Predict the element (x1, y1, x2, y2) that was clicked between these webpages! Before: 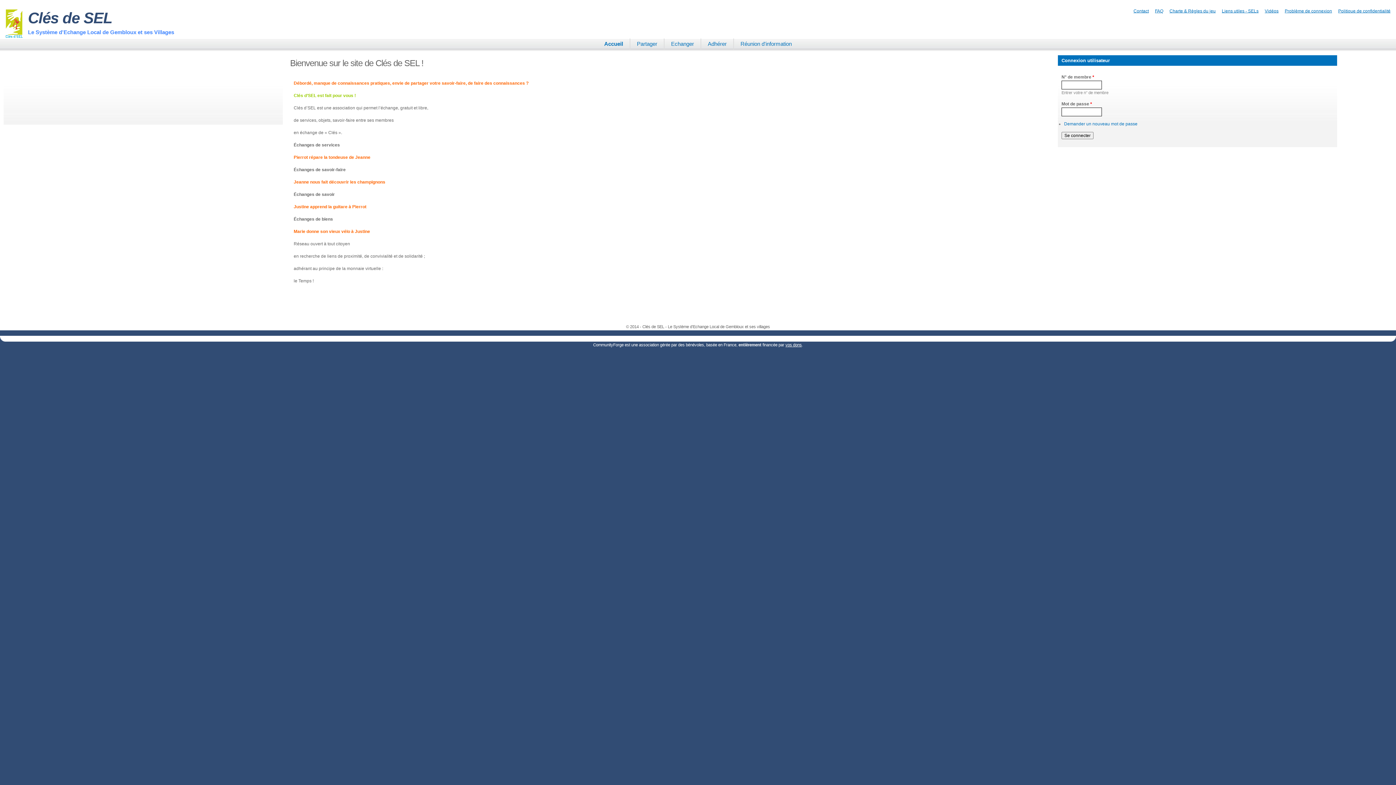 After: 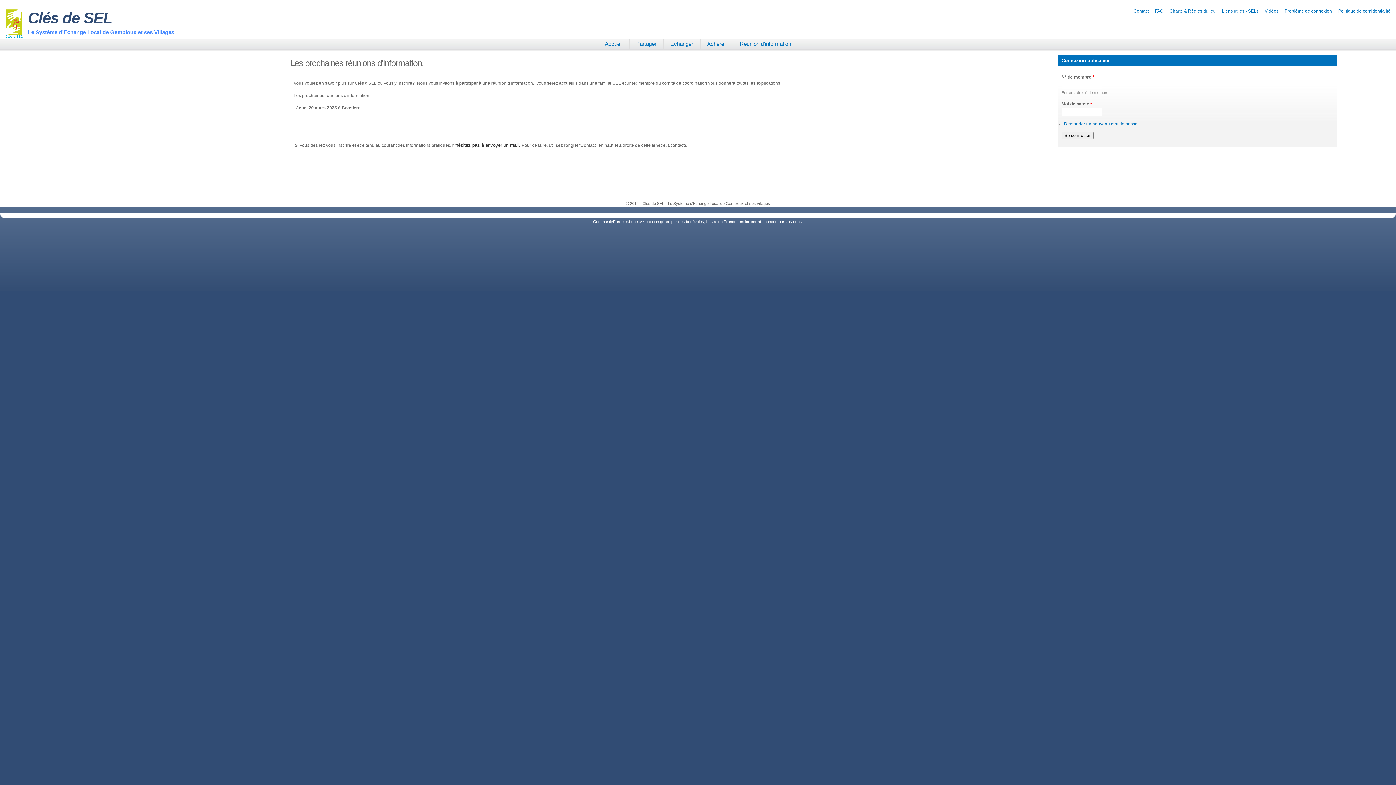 Action: bbox: (734, 38, 798, 49) label: Réunion d'information